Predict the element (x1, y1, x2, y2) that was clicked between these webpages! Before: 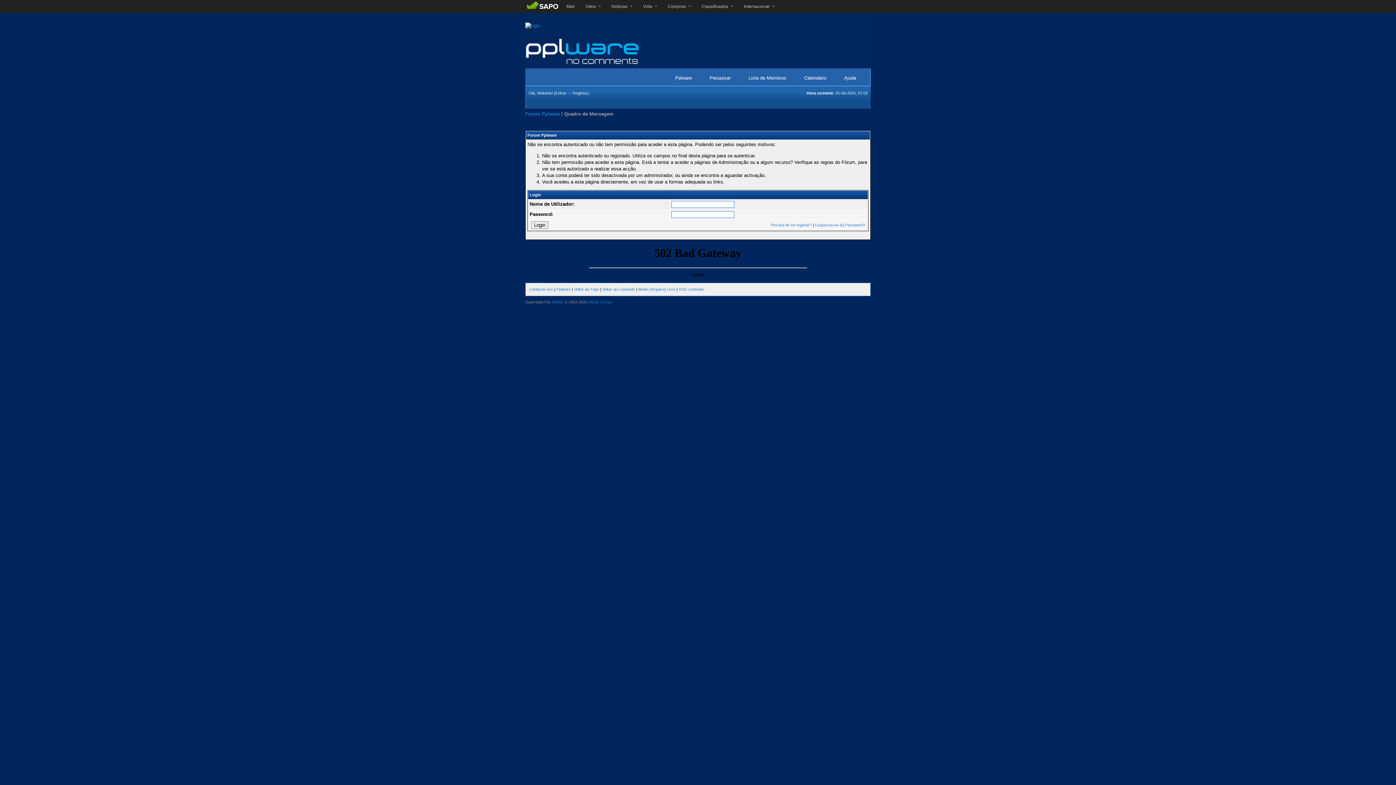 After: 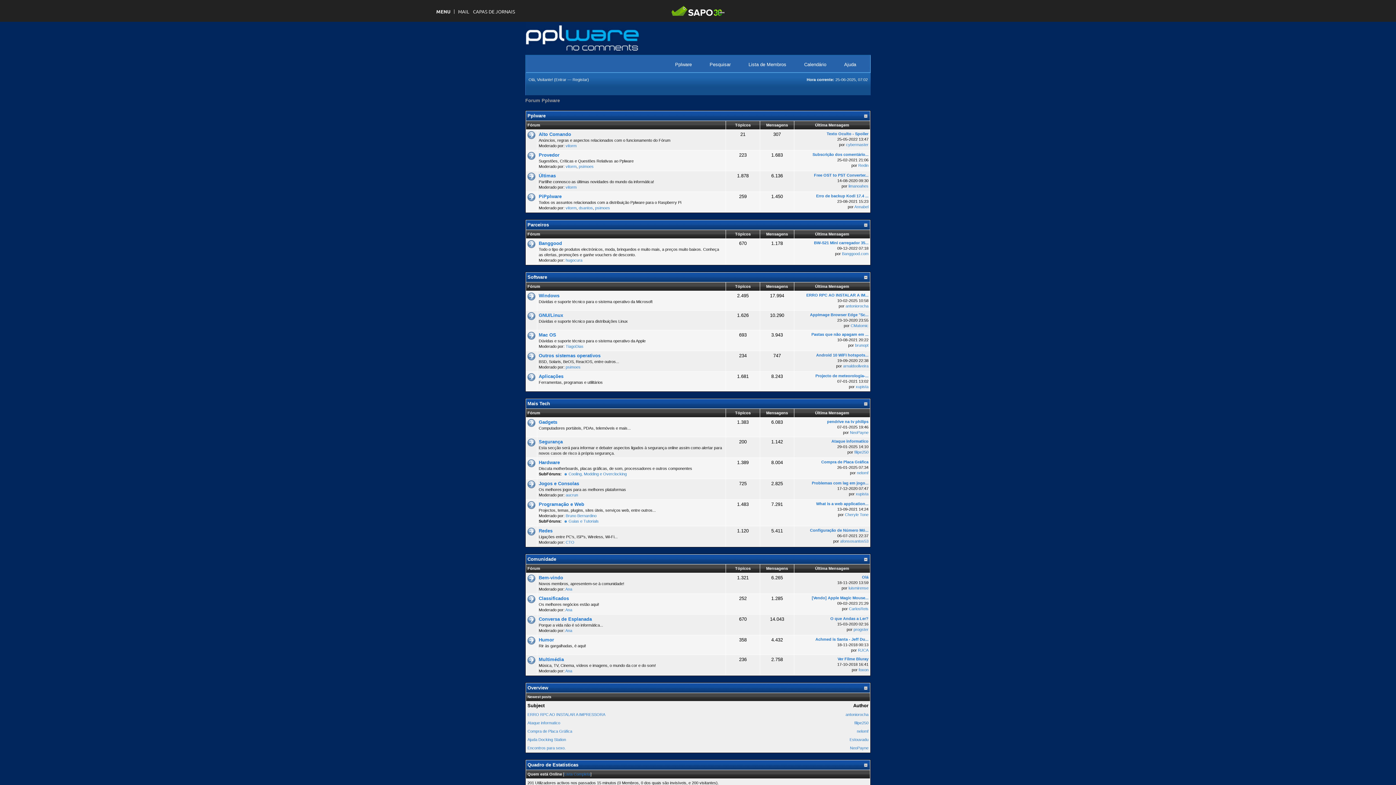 Action: label: Forum Pplware bbox: (525, 111, 560, 116)